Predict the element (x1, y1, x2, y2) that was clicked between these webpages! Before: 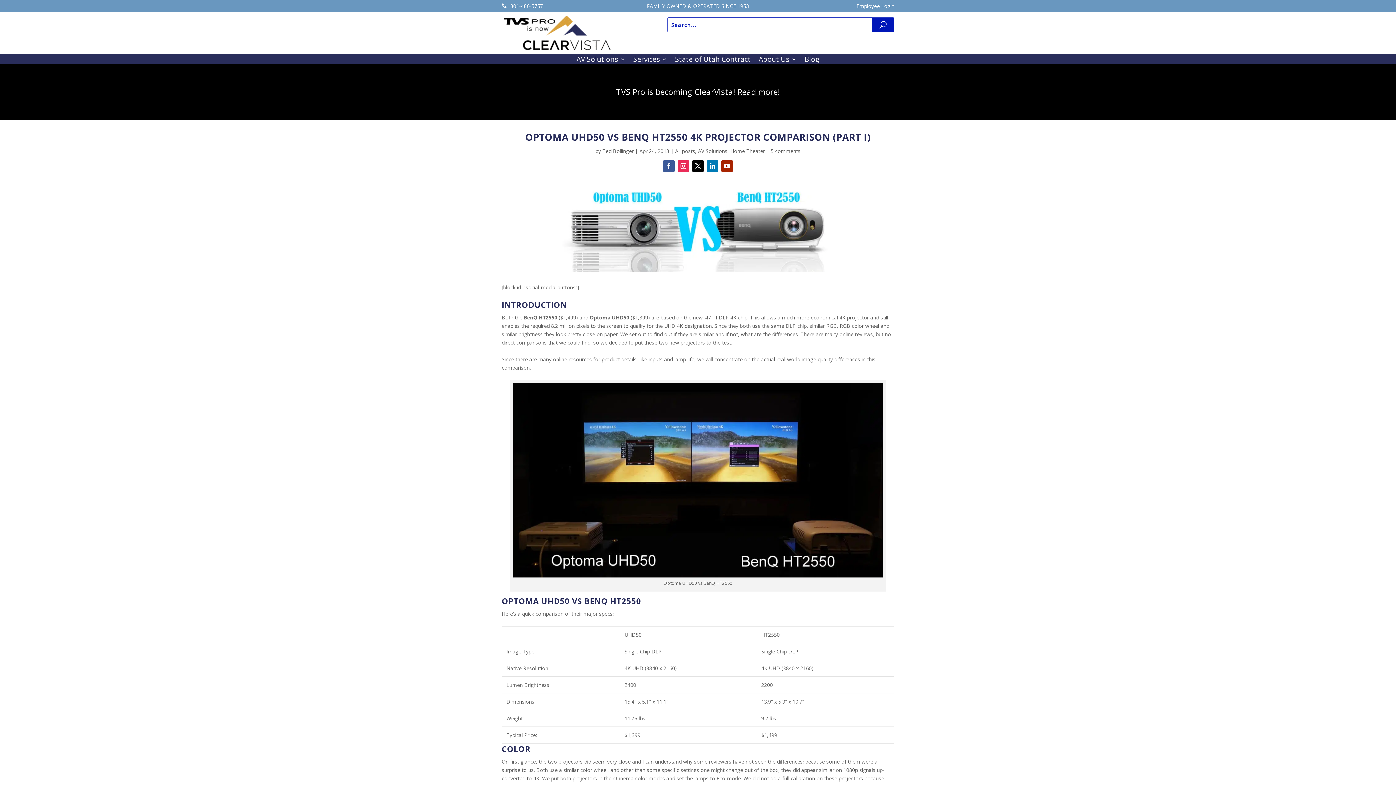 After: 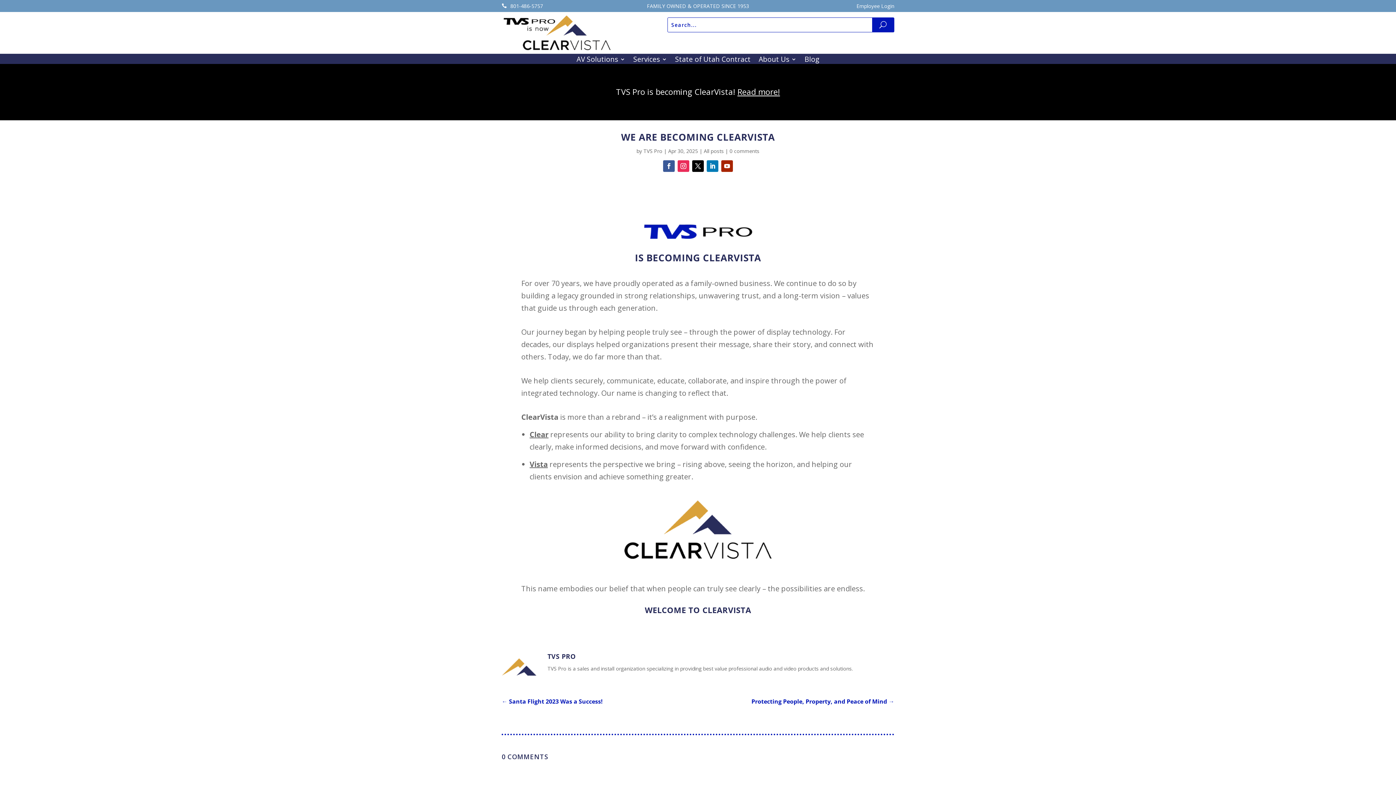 Action: label: Read more! bbox: (737, 86, 780, 97)